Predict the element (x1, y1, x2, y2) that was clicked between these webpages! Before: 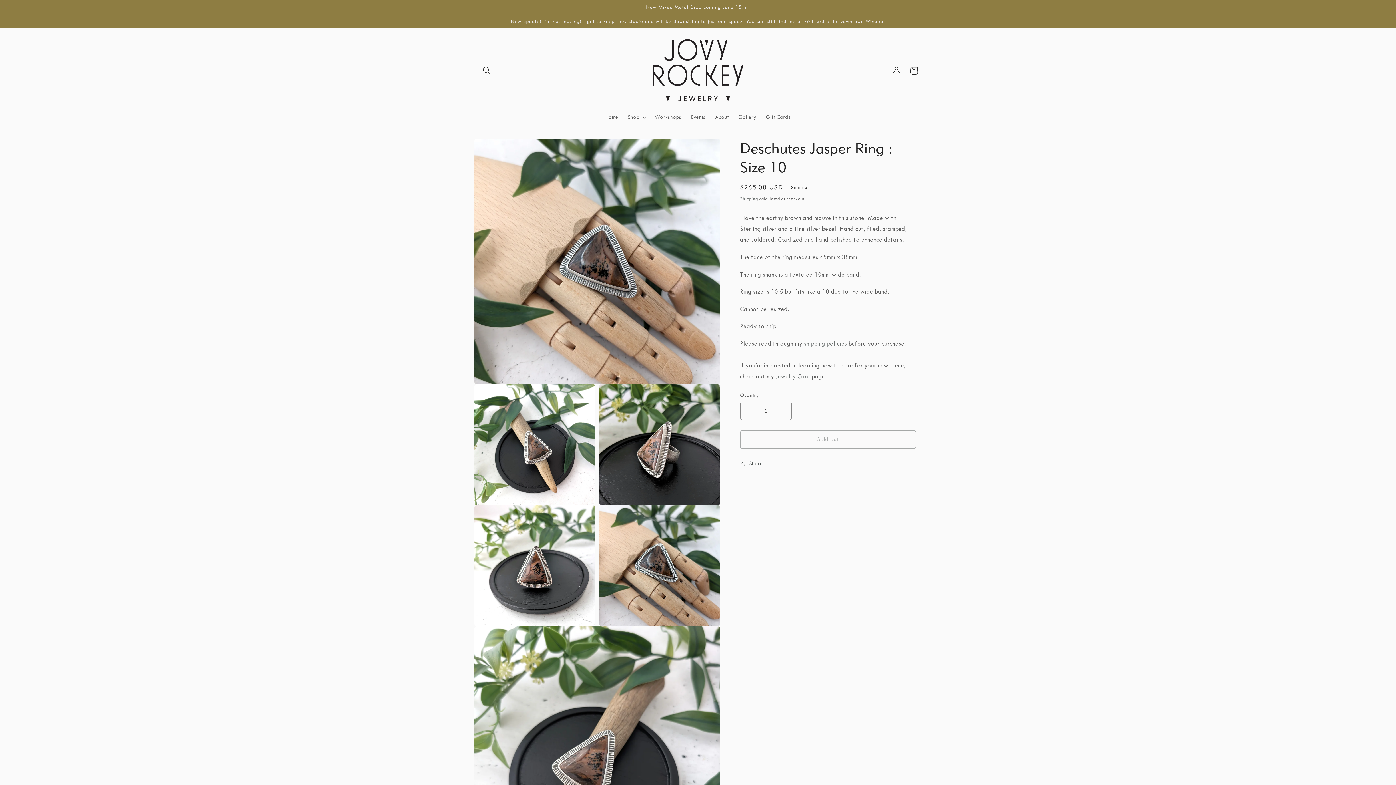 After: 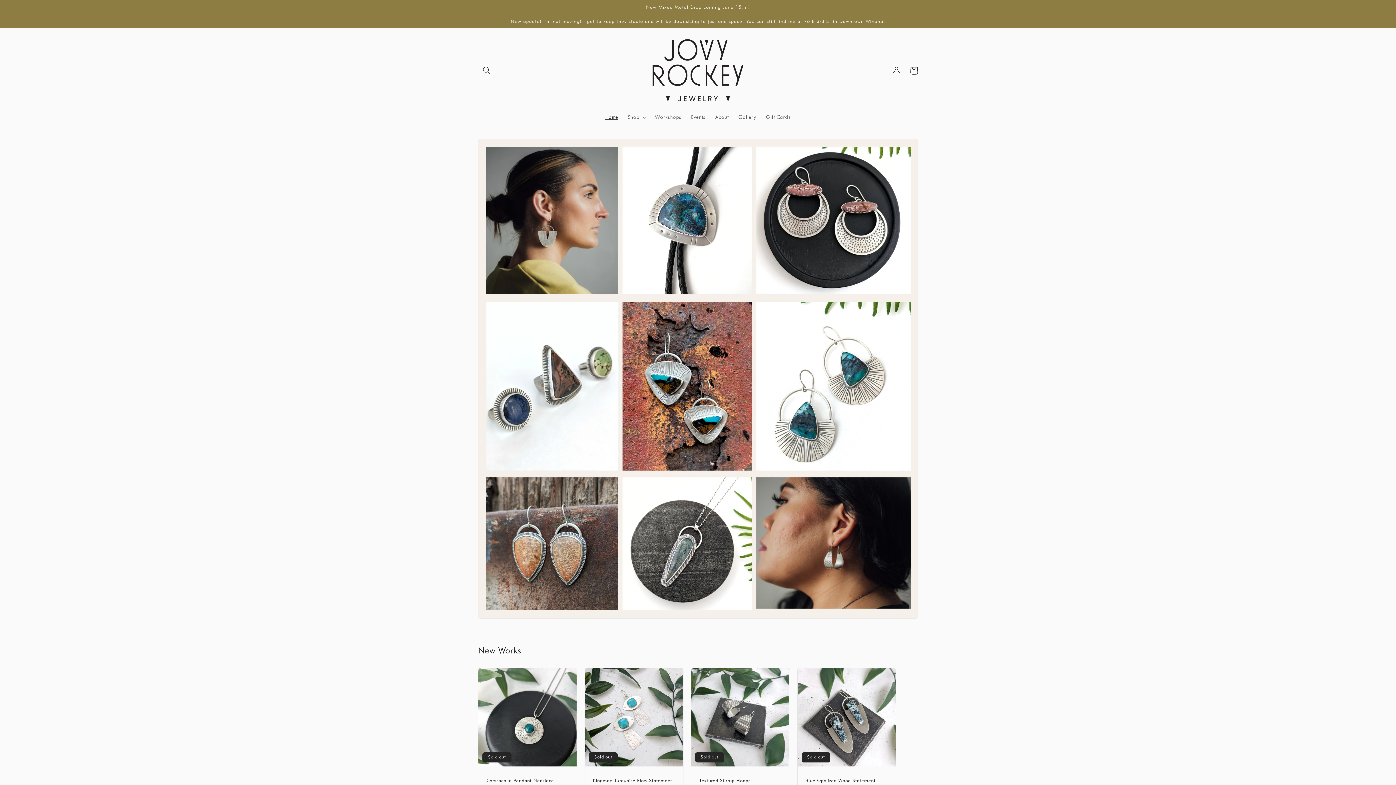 Action: bbox: (649, 36, 746, 104)